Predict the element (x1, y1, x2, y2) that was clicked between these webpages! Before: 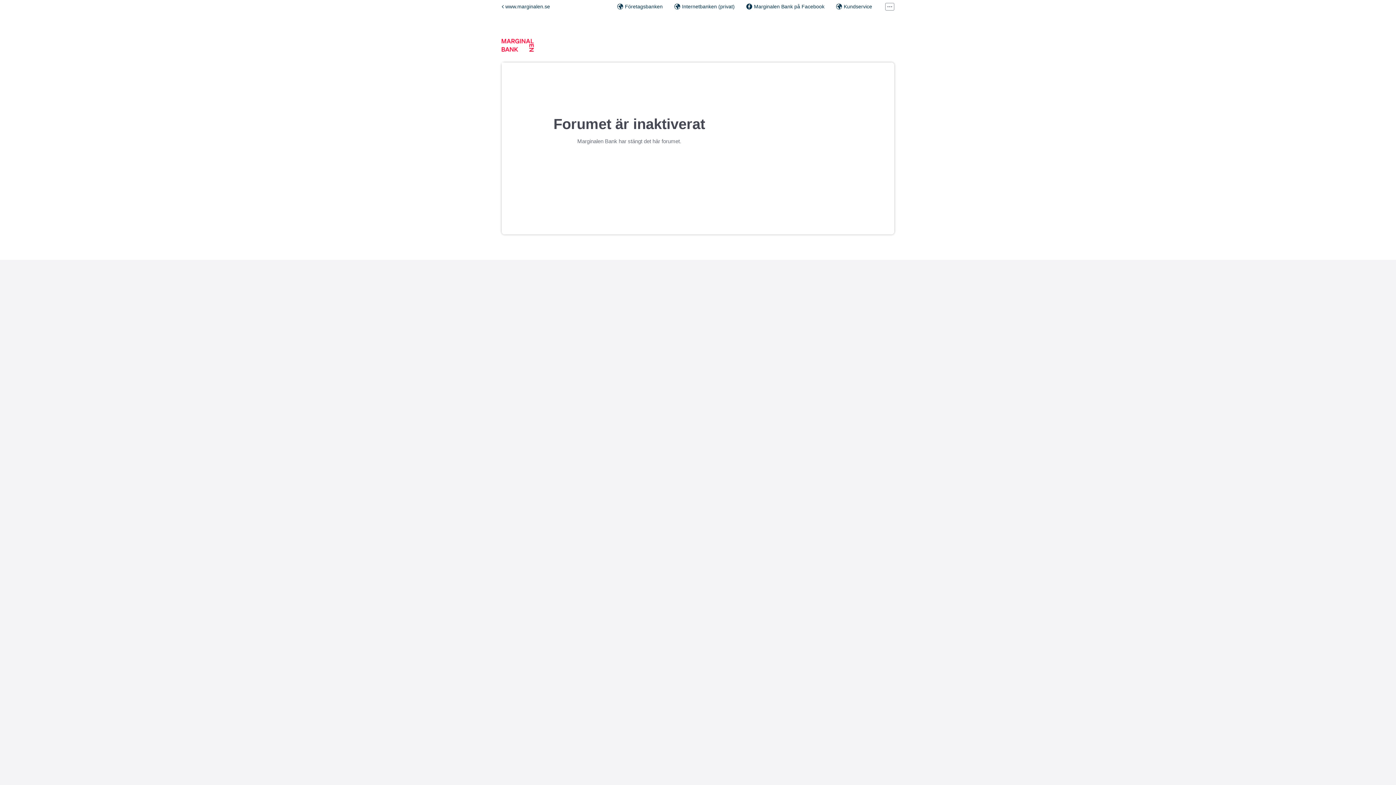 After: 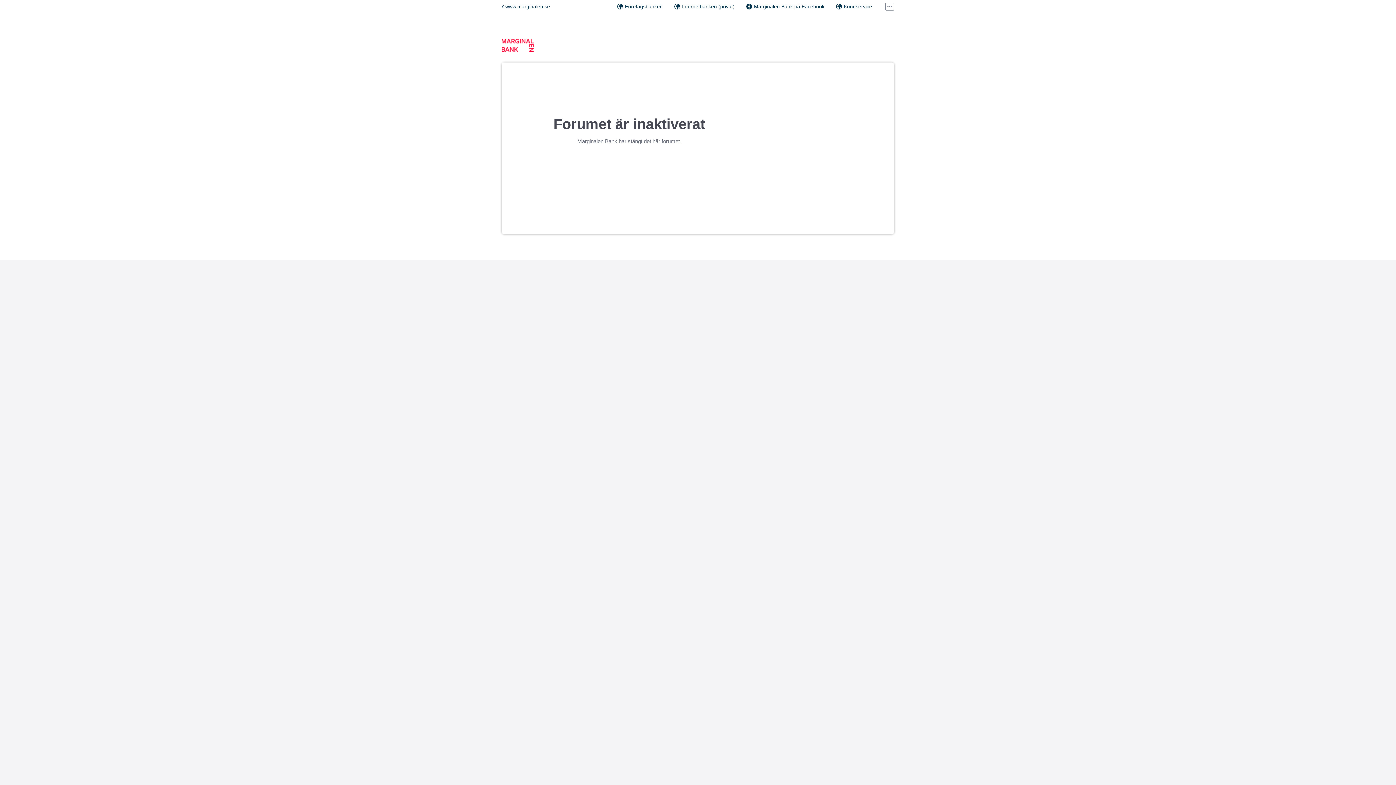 Action: bbox: (501, 38, 656, 51)